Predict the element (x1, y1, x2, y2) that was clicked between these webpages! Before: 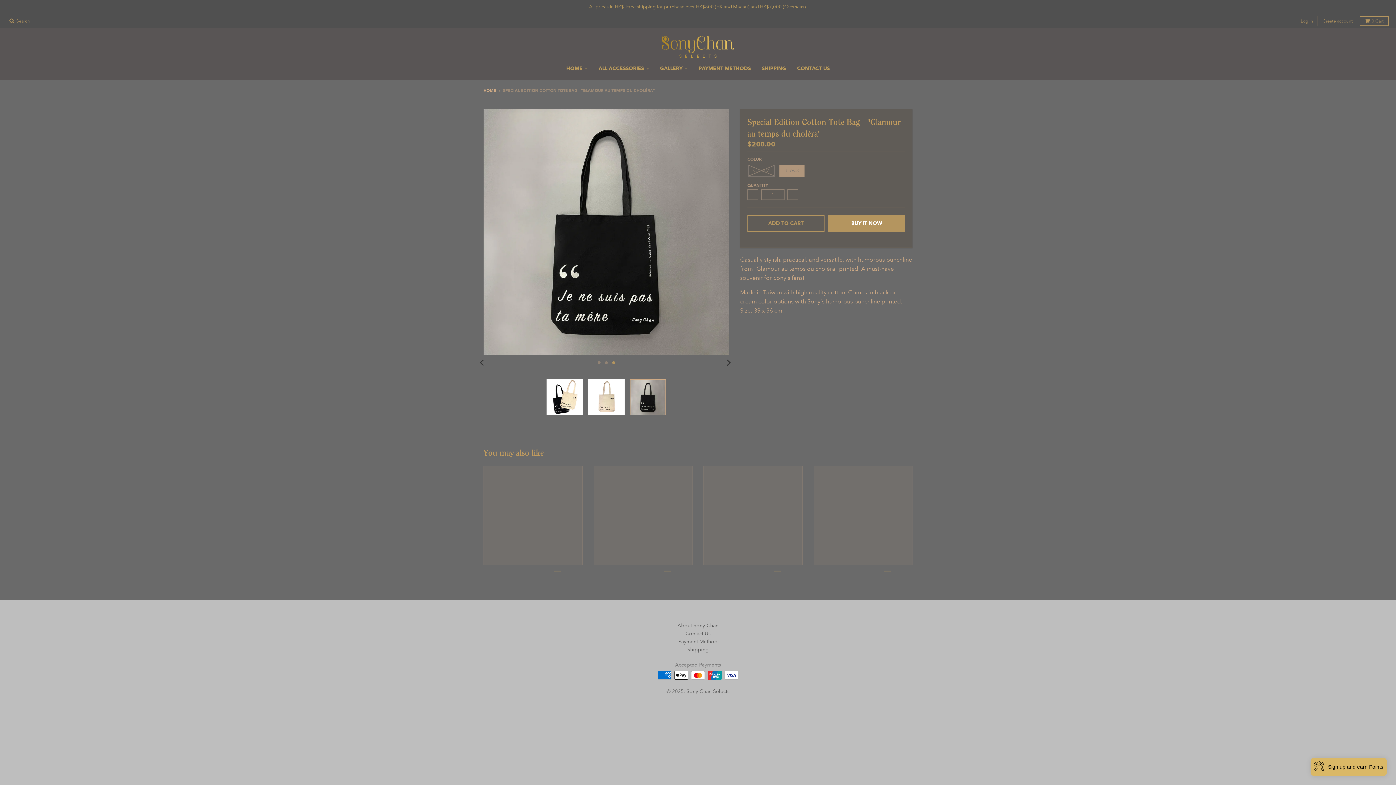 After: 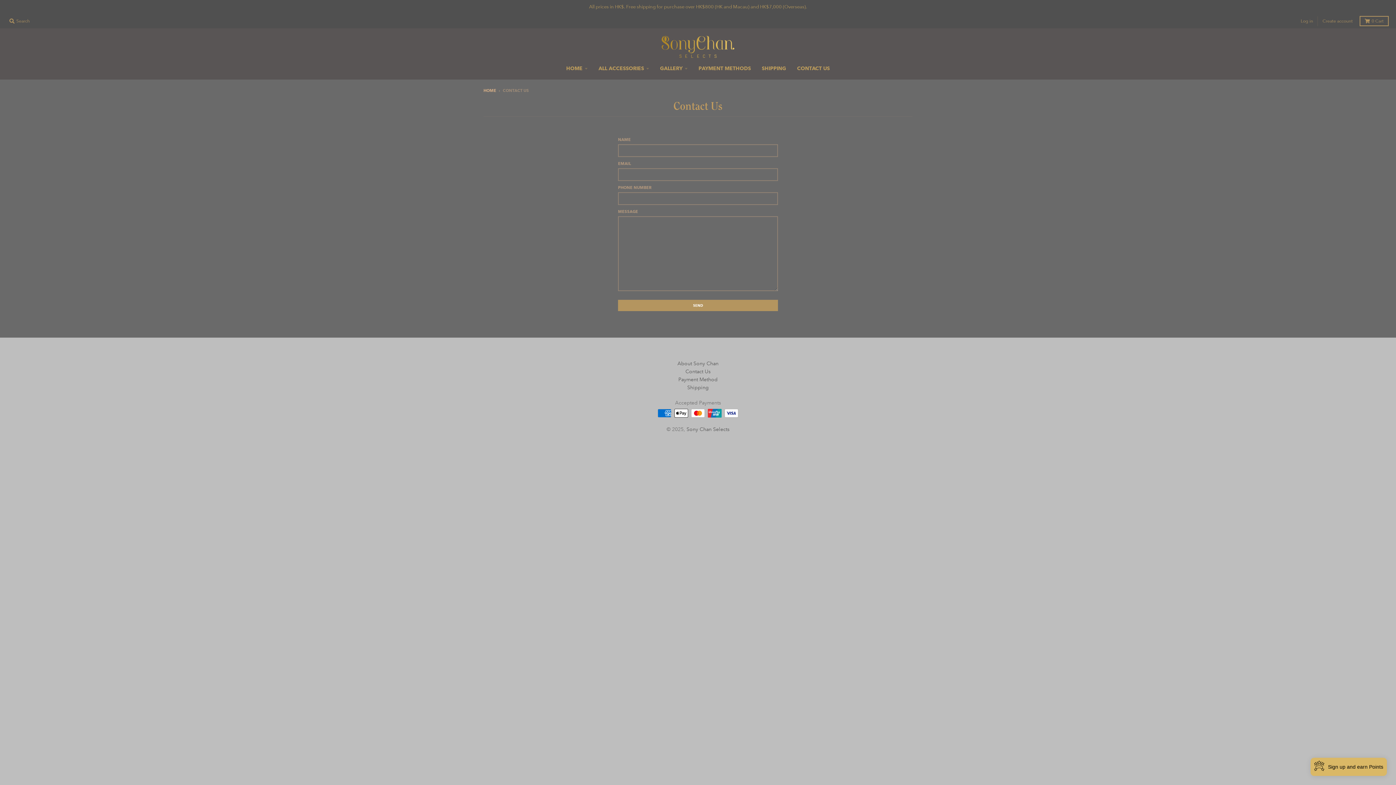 Action: bbox: (685, 630, 710, 636) label: Contact Us